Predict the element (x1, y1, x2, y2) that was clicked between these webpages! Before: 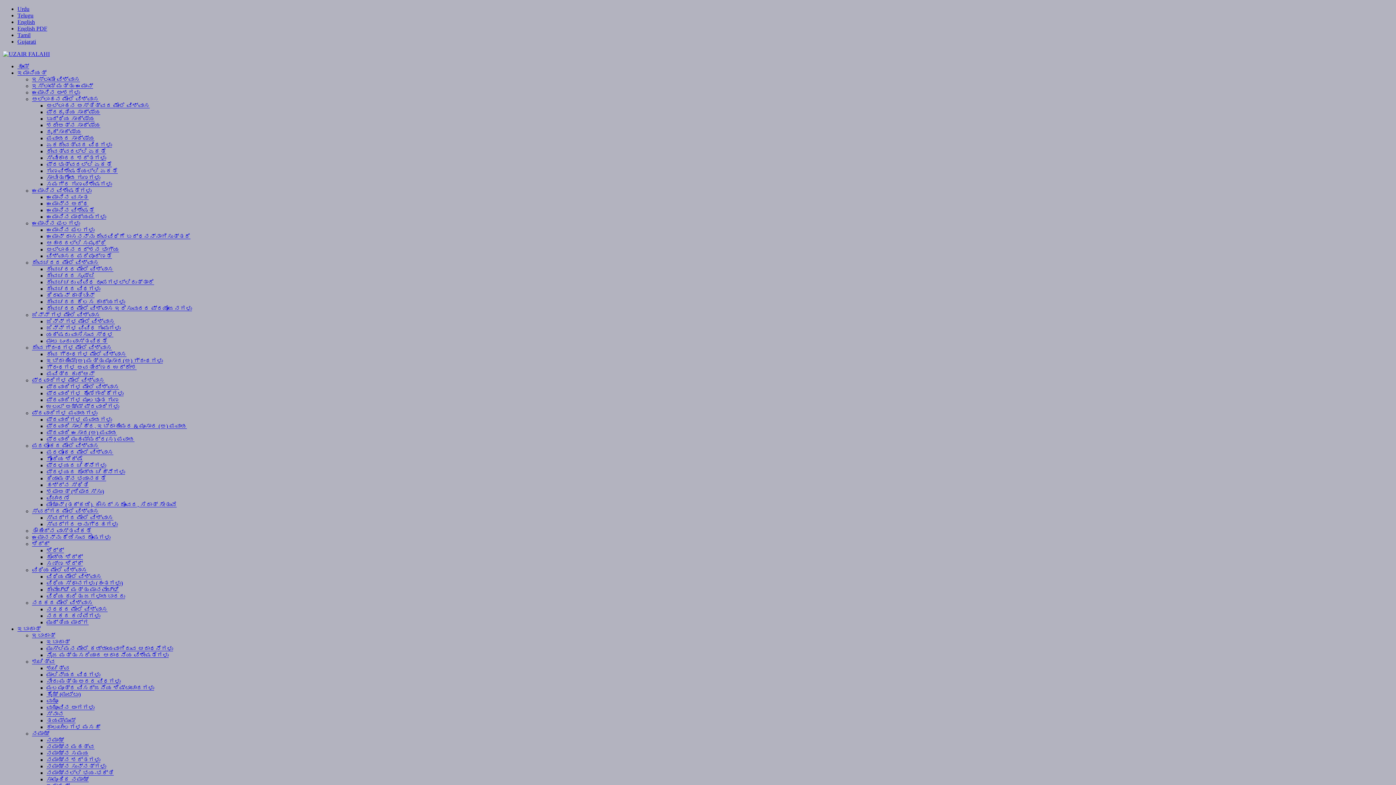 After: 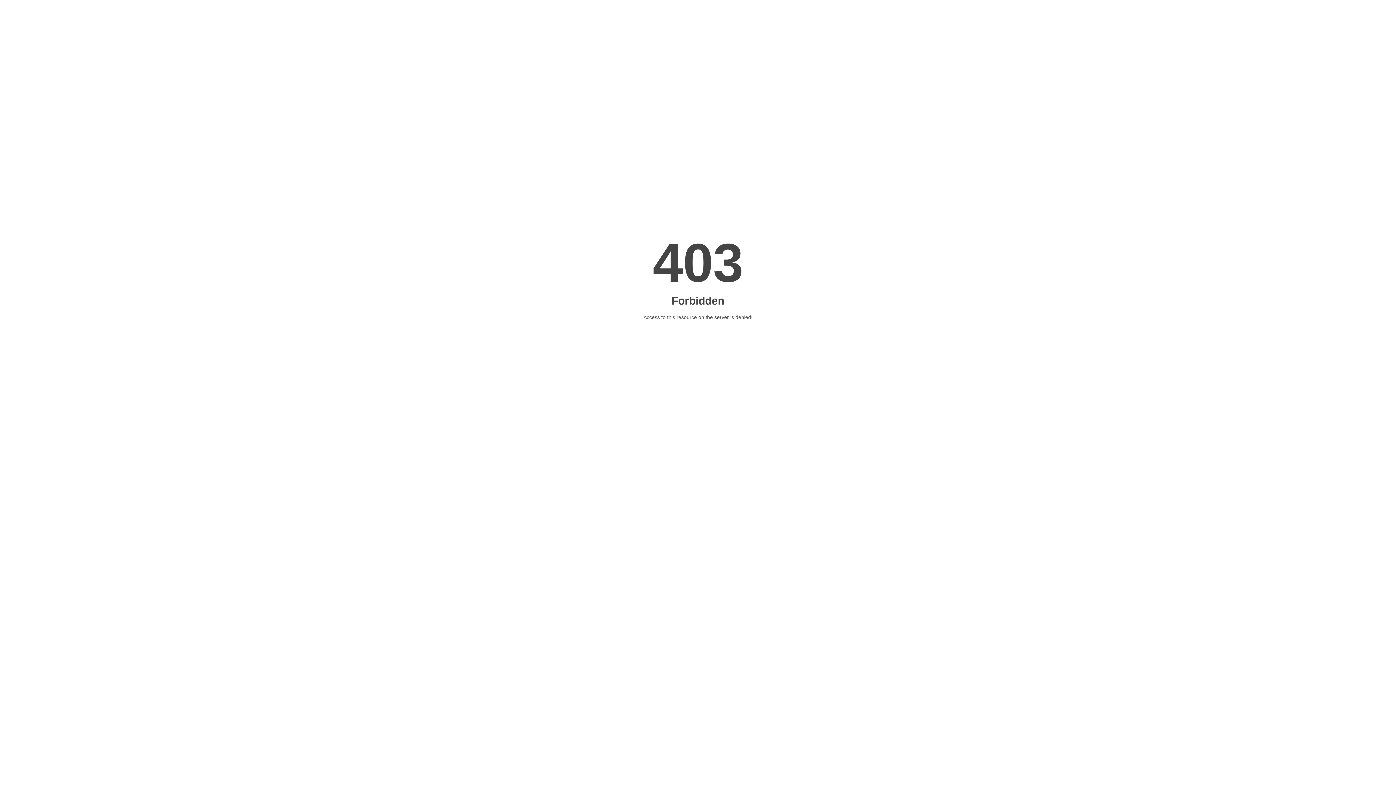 Action: label: ಬುದ್ಧಿಯ ಸಾಕ್ಷ್ಯ bbox: (46, 115, 94, 121)